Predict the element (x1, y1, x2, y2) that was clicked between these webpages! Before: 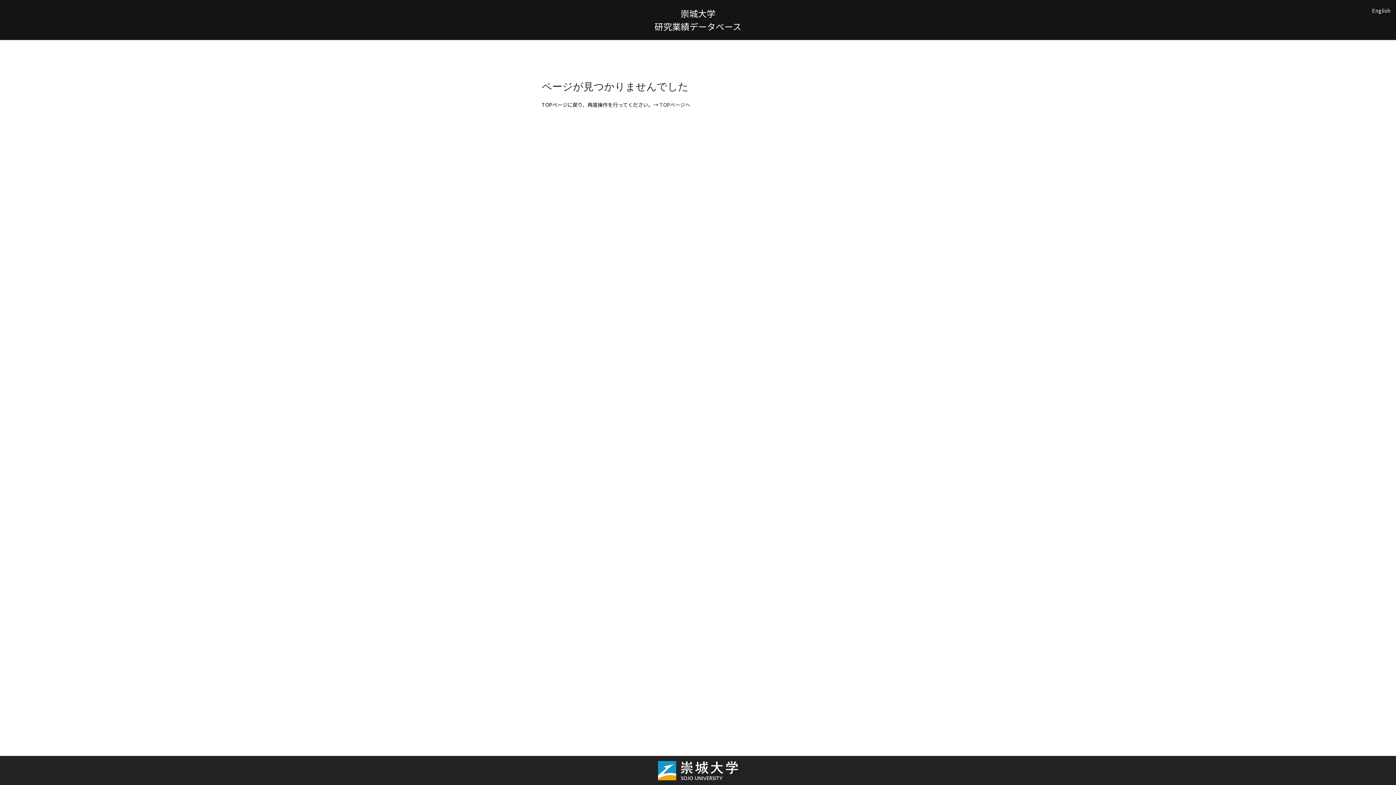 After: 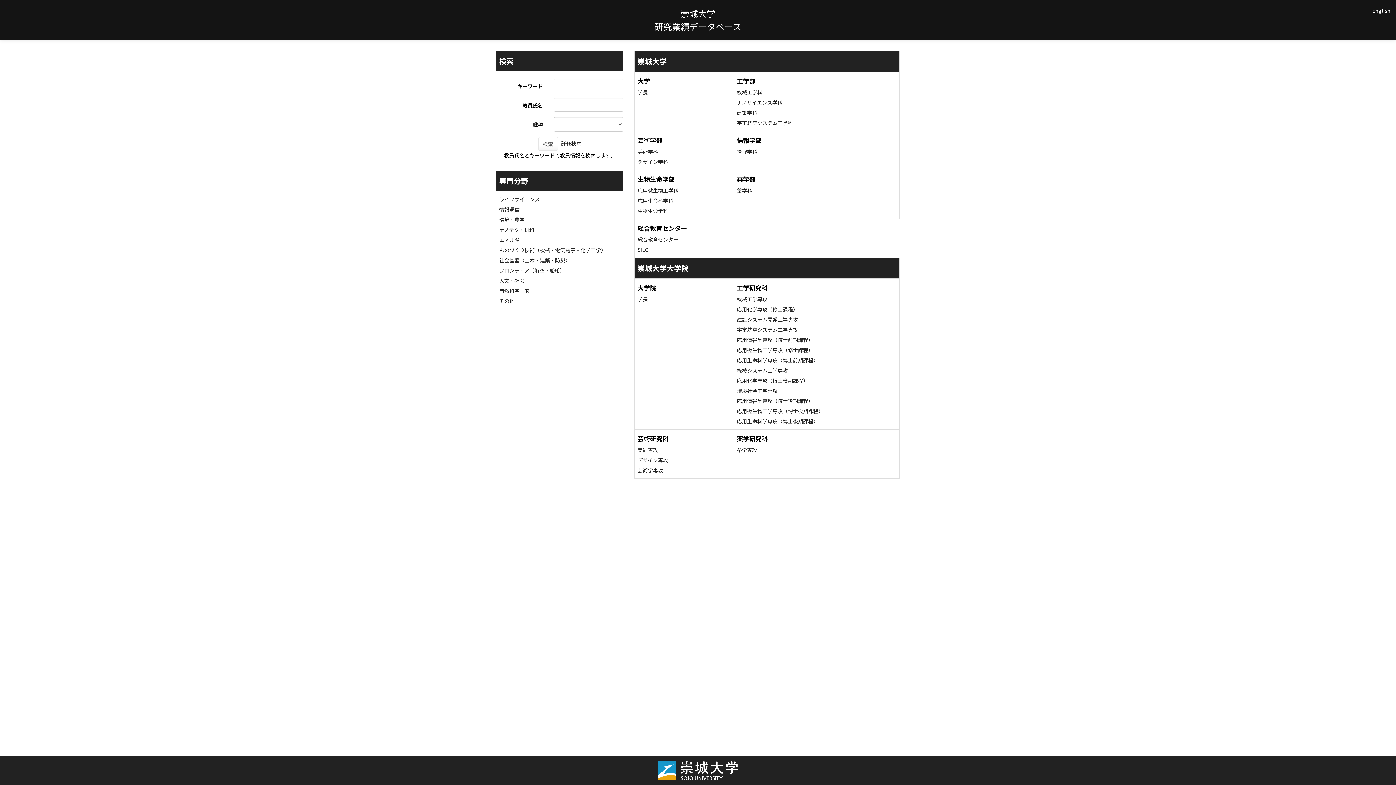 Action: label: TOPページへ bbox: (659, 101, 690, 108)